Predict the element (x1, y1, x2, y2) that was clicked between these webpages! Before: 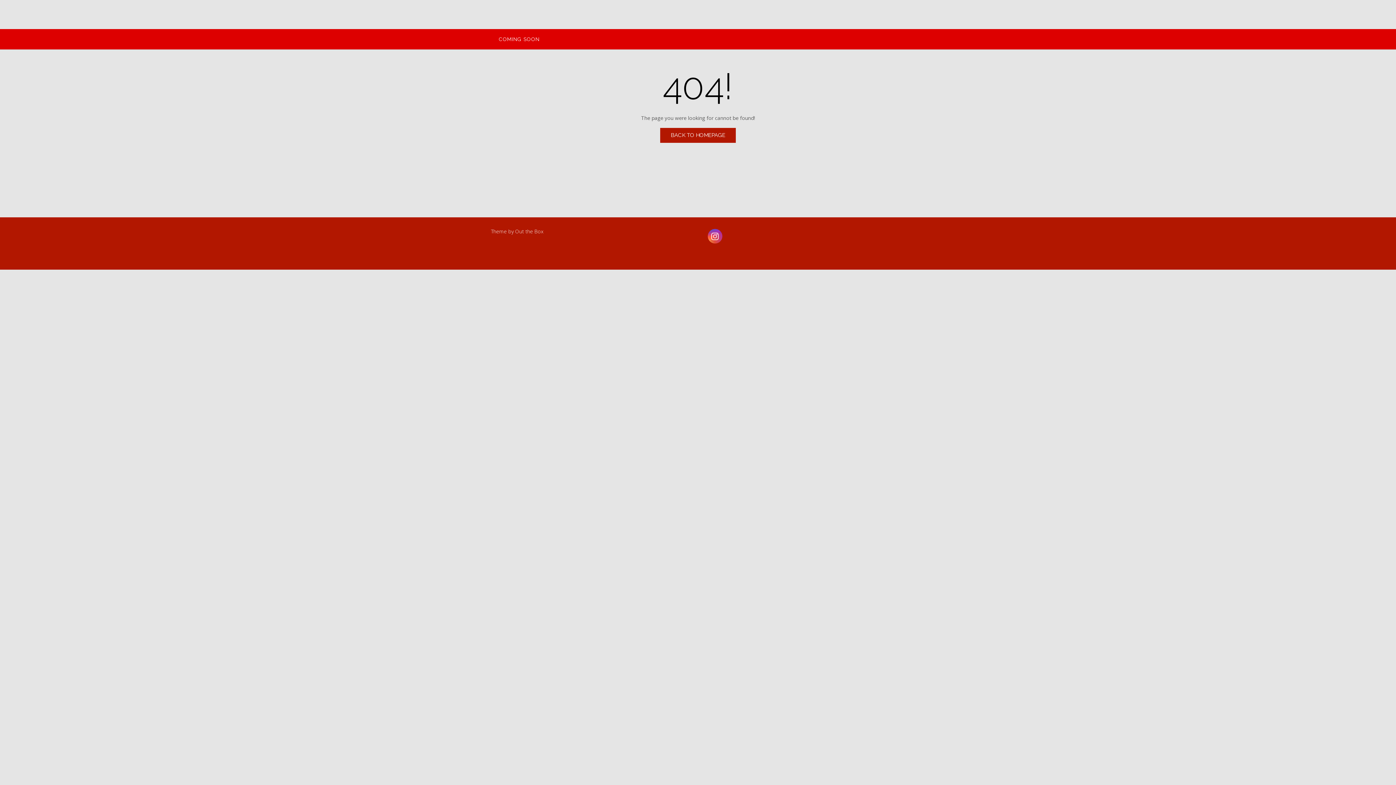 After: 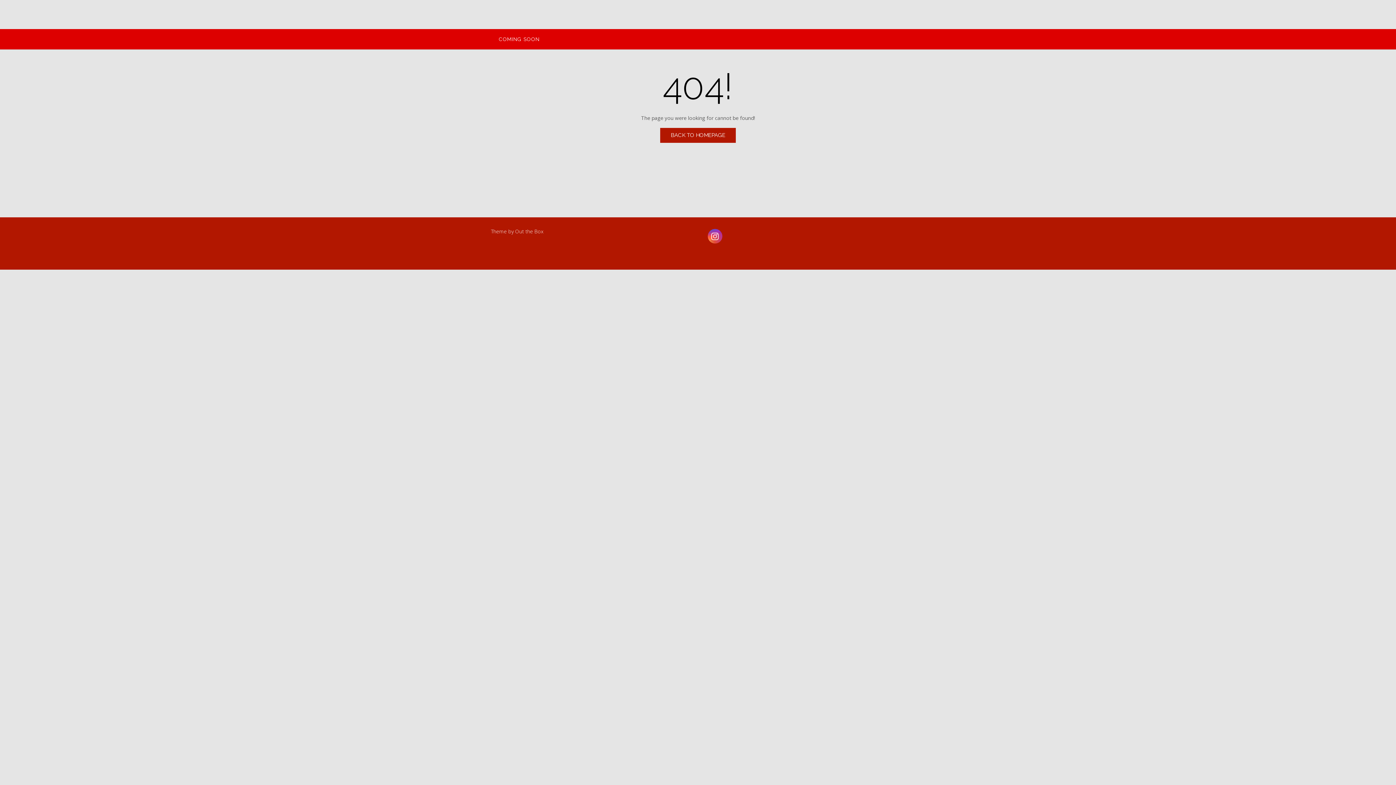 Action: bbox: (708, 229, 722, 244)